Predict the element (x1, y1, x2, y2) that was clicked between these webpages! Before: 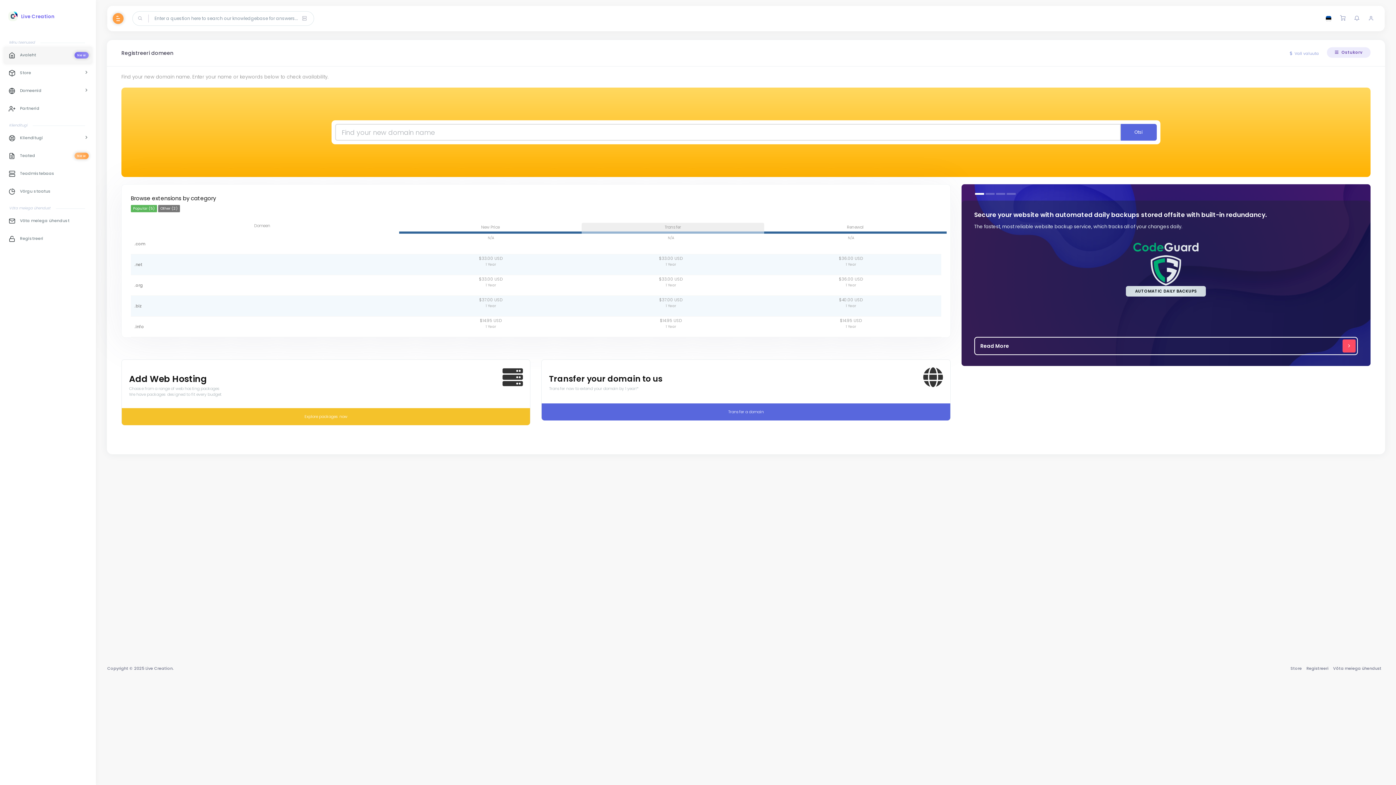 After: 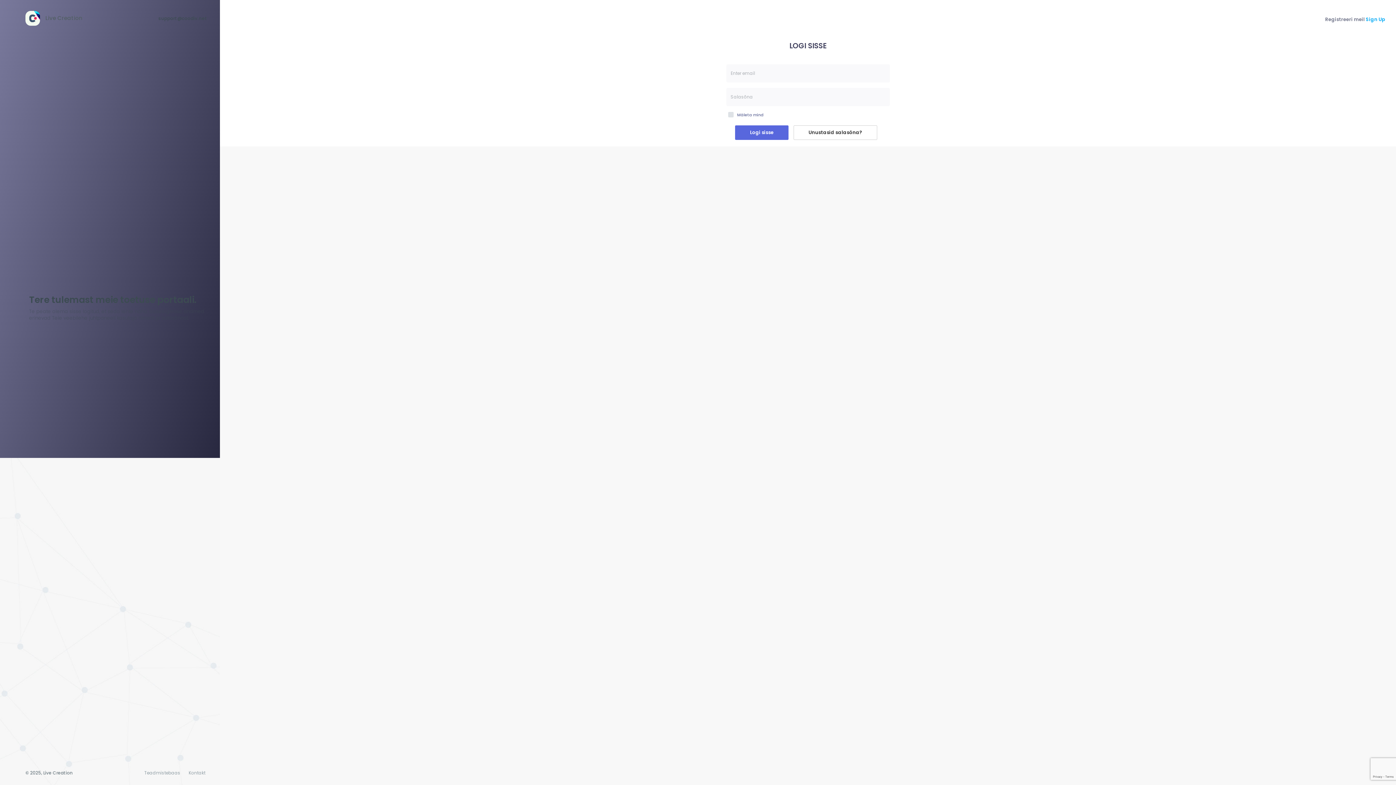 Action: label: Partnerid bbox: (3, 100, 92, 117)